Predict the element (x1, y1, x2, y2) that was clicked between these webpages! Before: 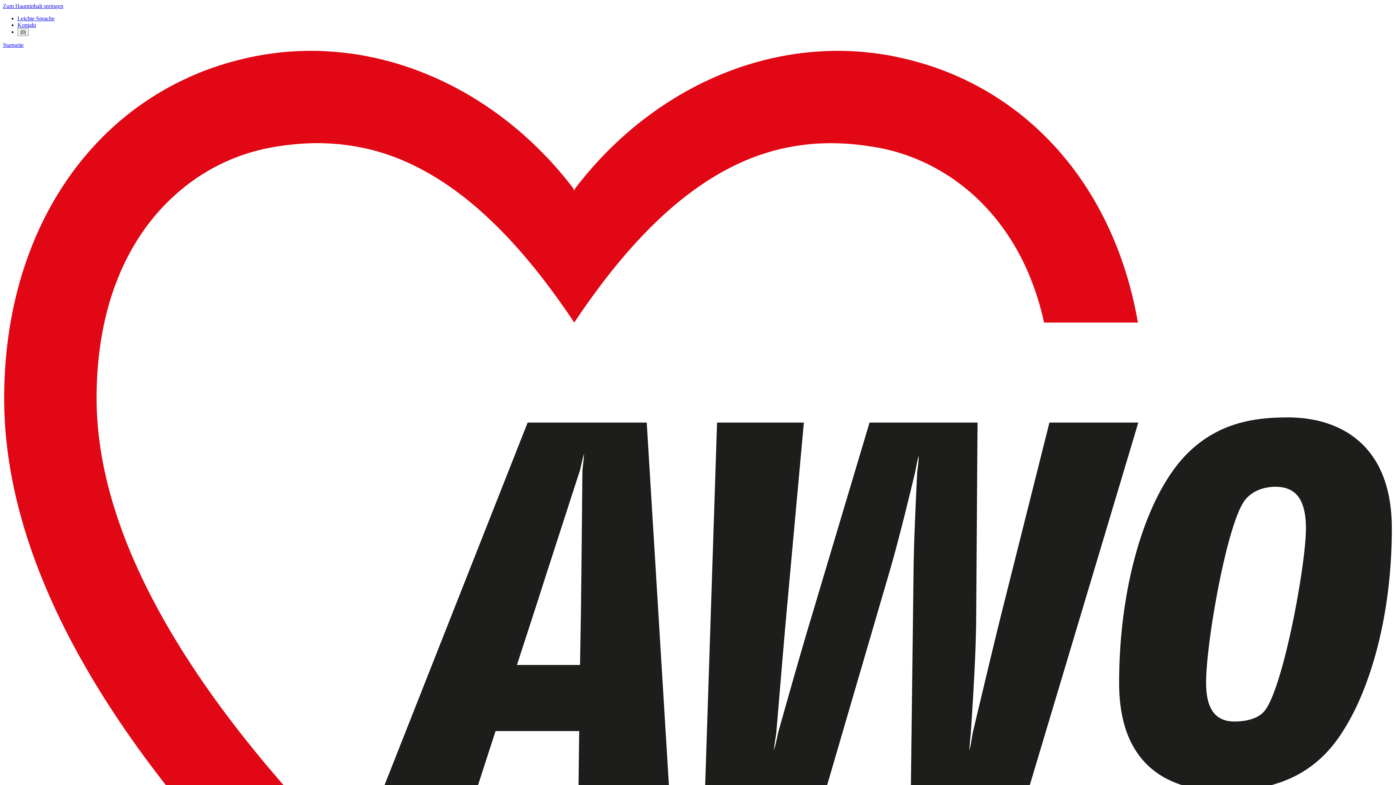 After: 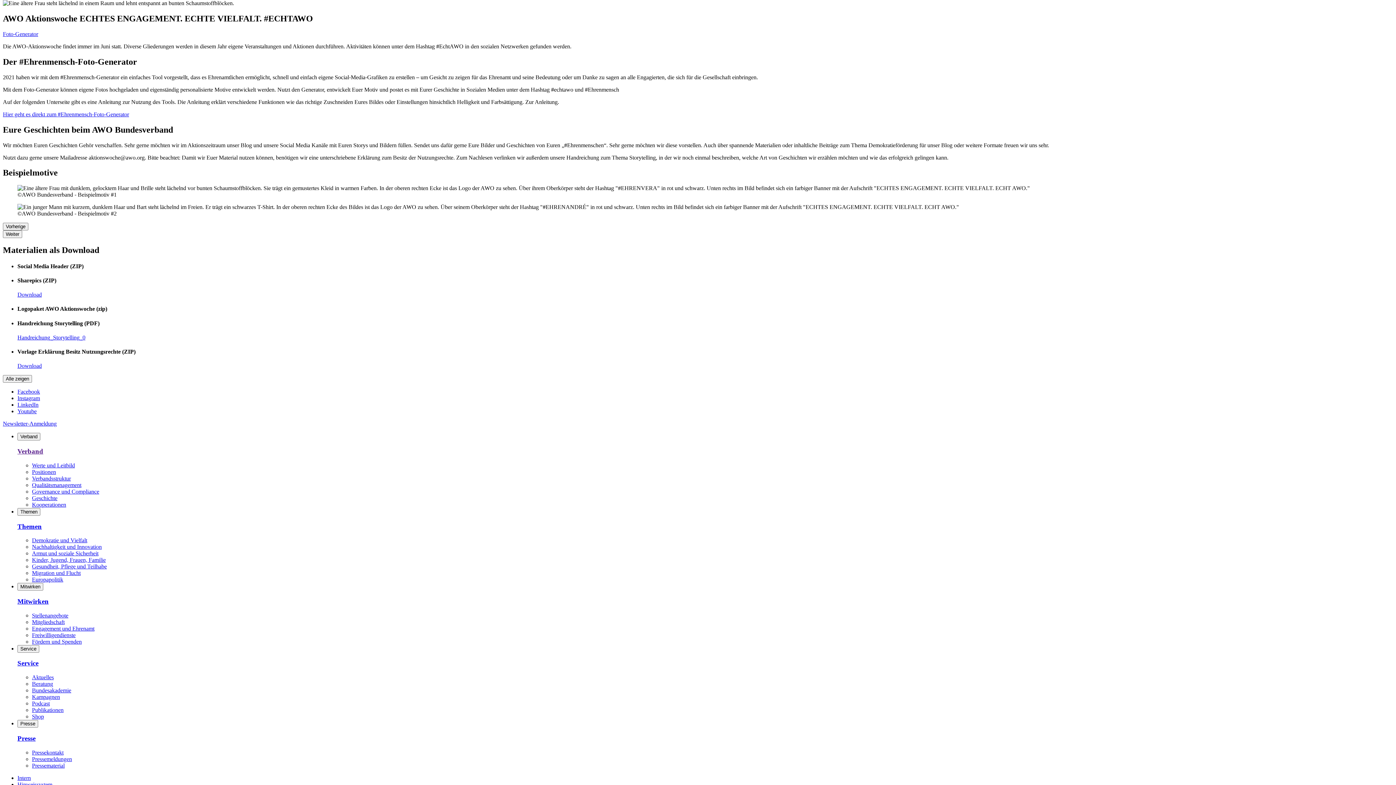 Action: bbox: (2, 2, 63, 9) label: Zum Hauptinhalt springen